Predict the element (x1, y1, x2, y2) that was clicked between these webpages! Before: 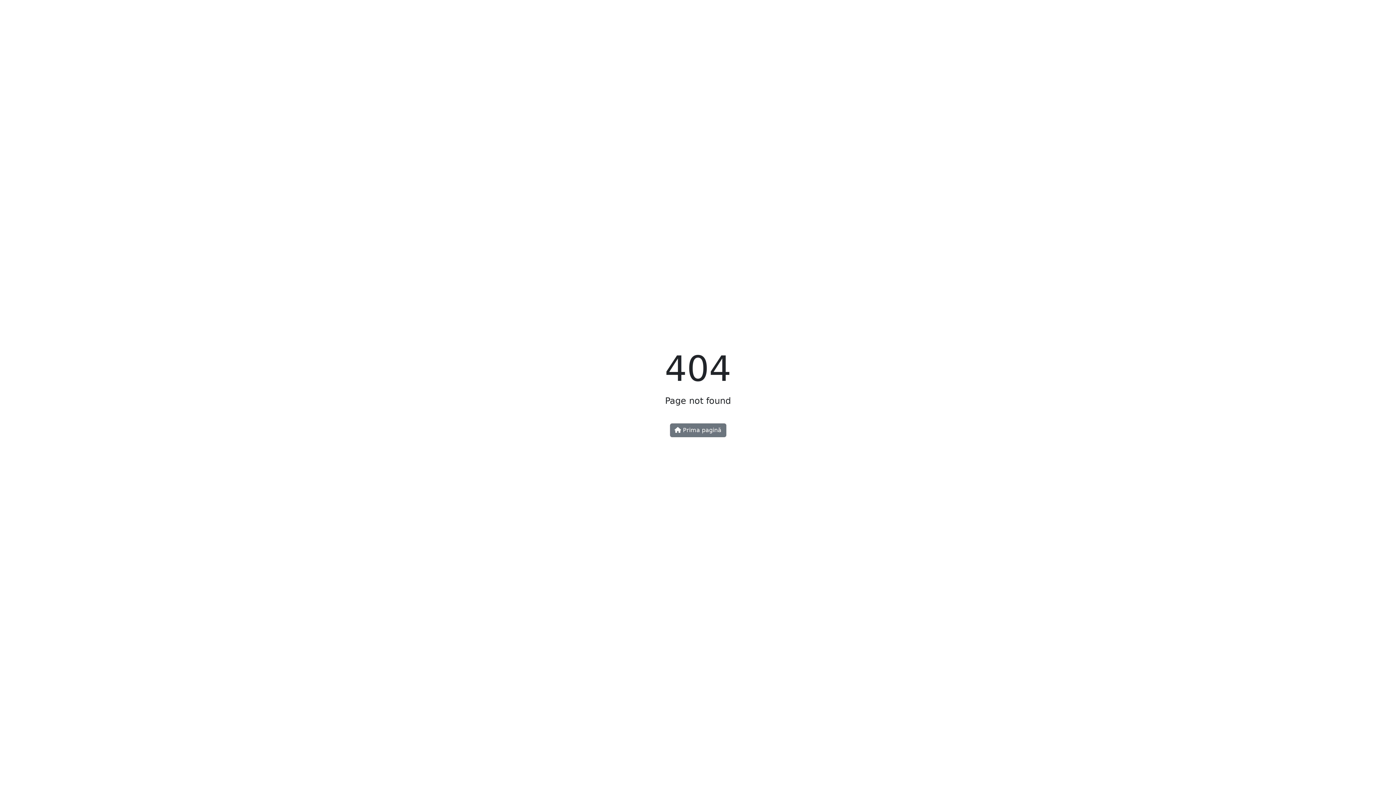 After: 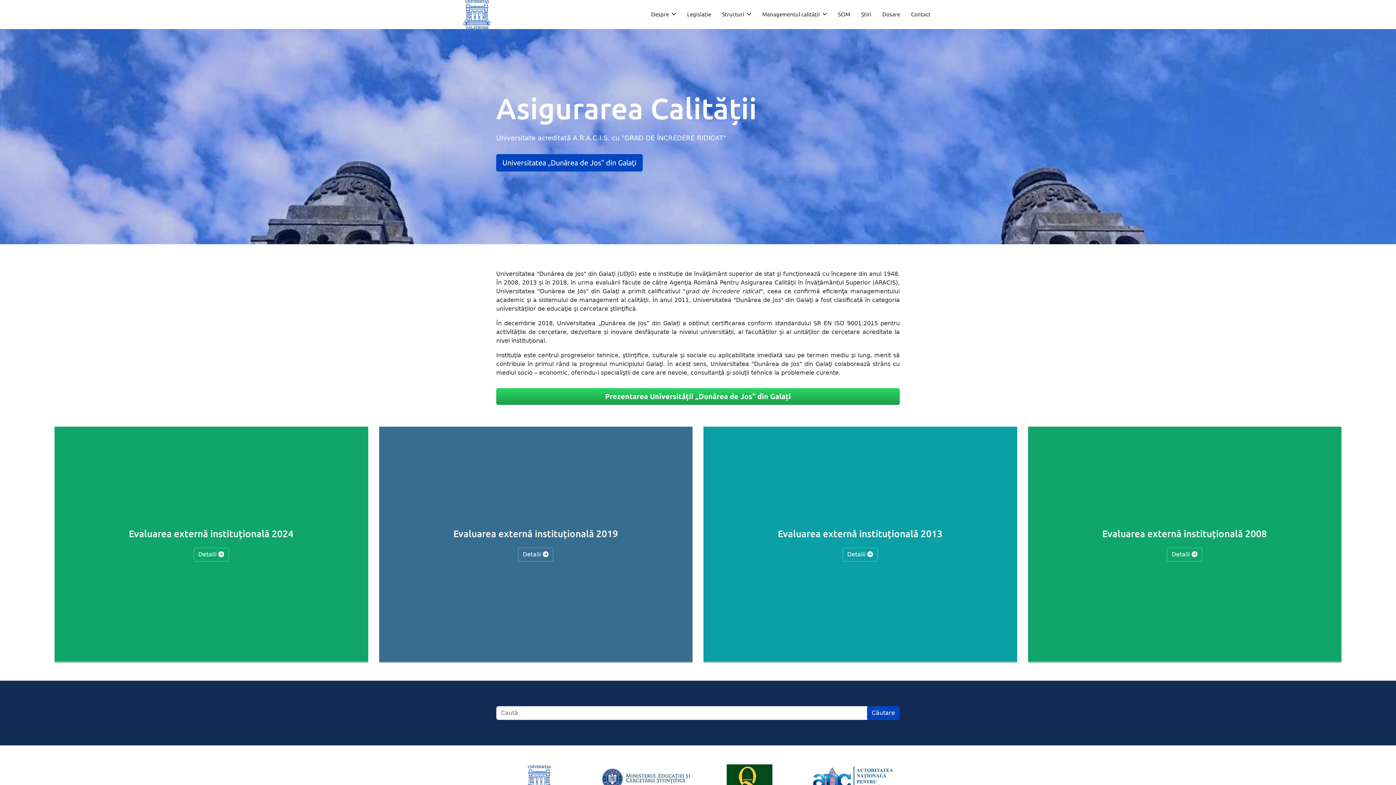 Action: label:  Prima pagină bbox: (670, 423, 726, 437)